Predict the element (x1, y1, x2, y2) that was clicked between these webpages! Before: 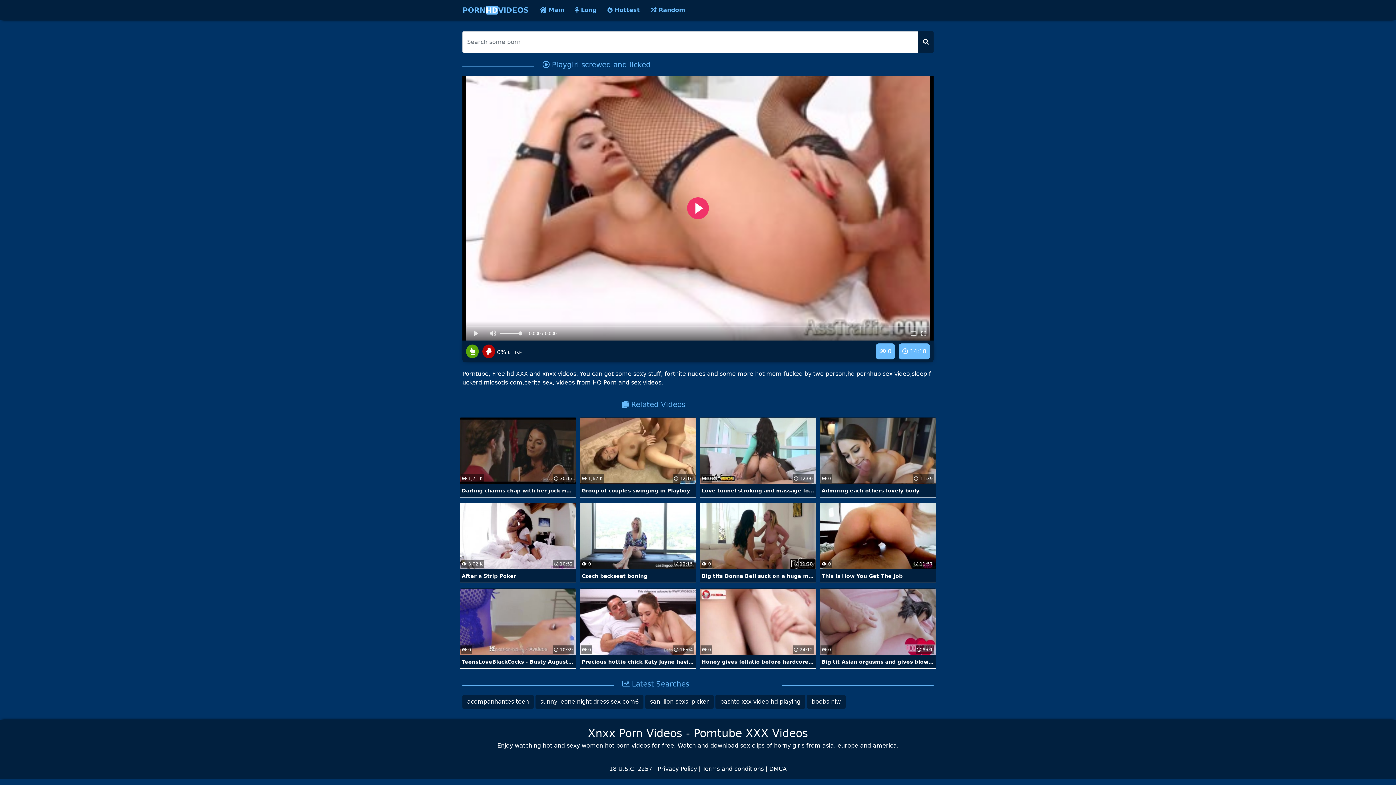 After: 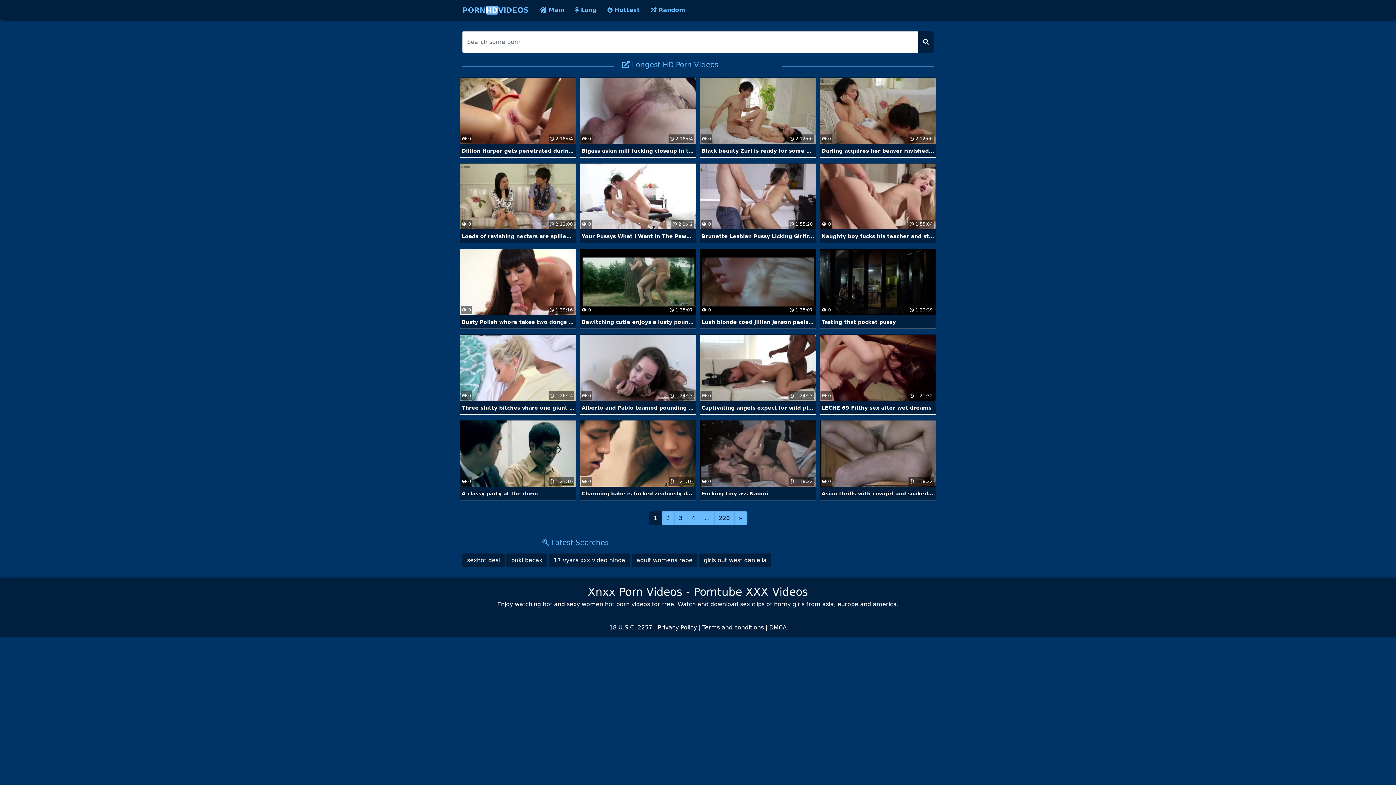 Action: label:  Long bbox: (569, 4, 602, 16)